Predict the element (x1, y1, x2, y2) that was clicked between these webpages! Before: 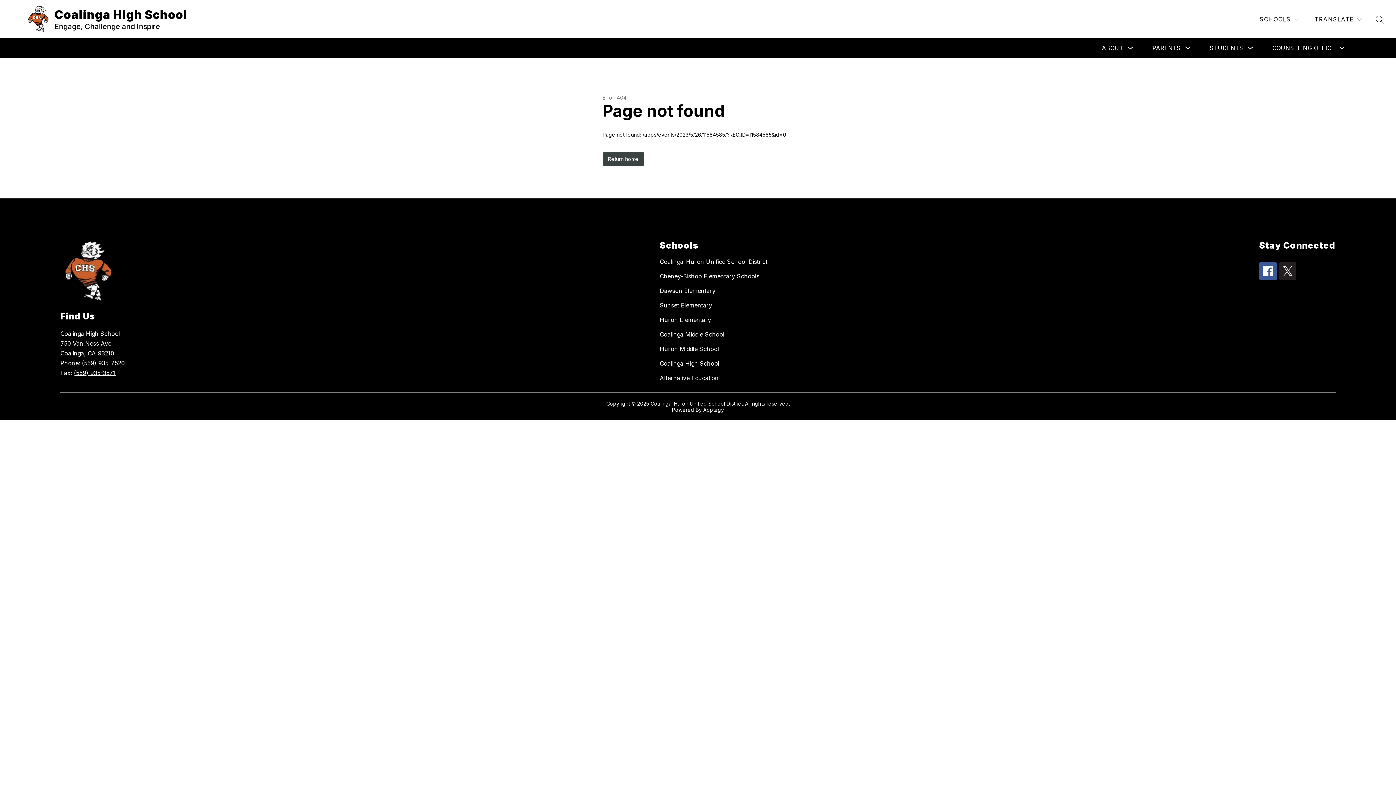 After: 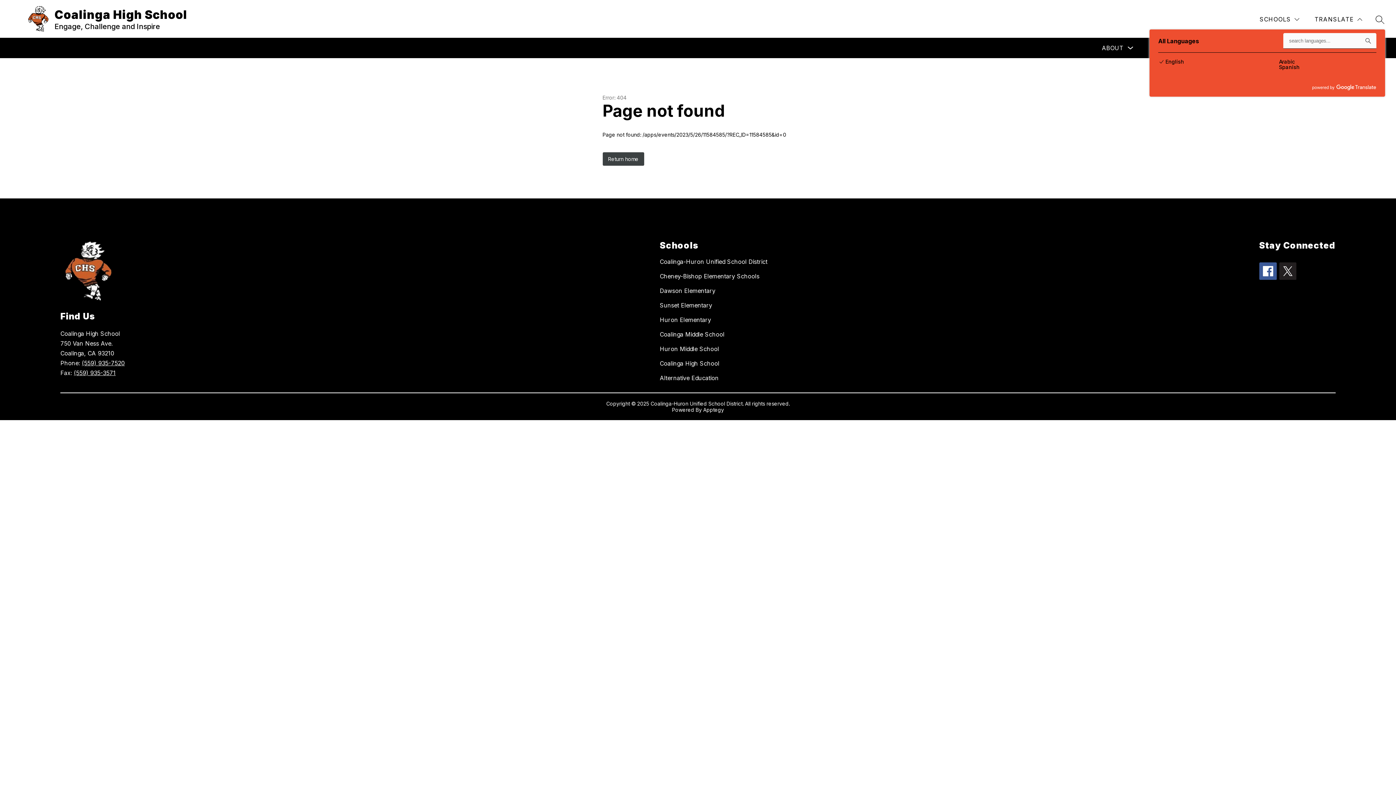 Action: bbox: (1313, 14, 1364, 24) label: Translate Site